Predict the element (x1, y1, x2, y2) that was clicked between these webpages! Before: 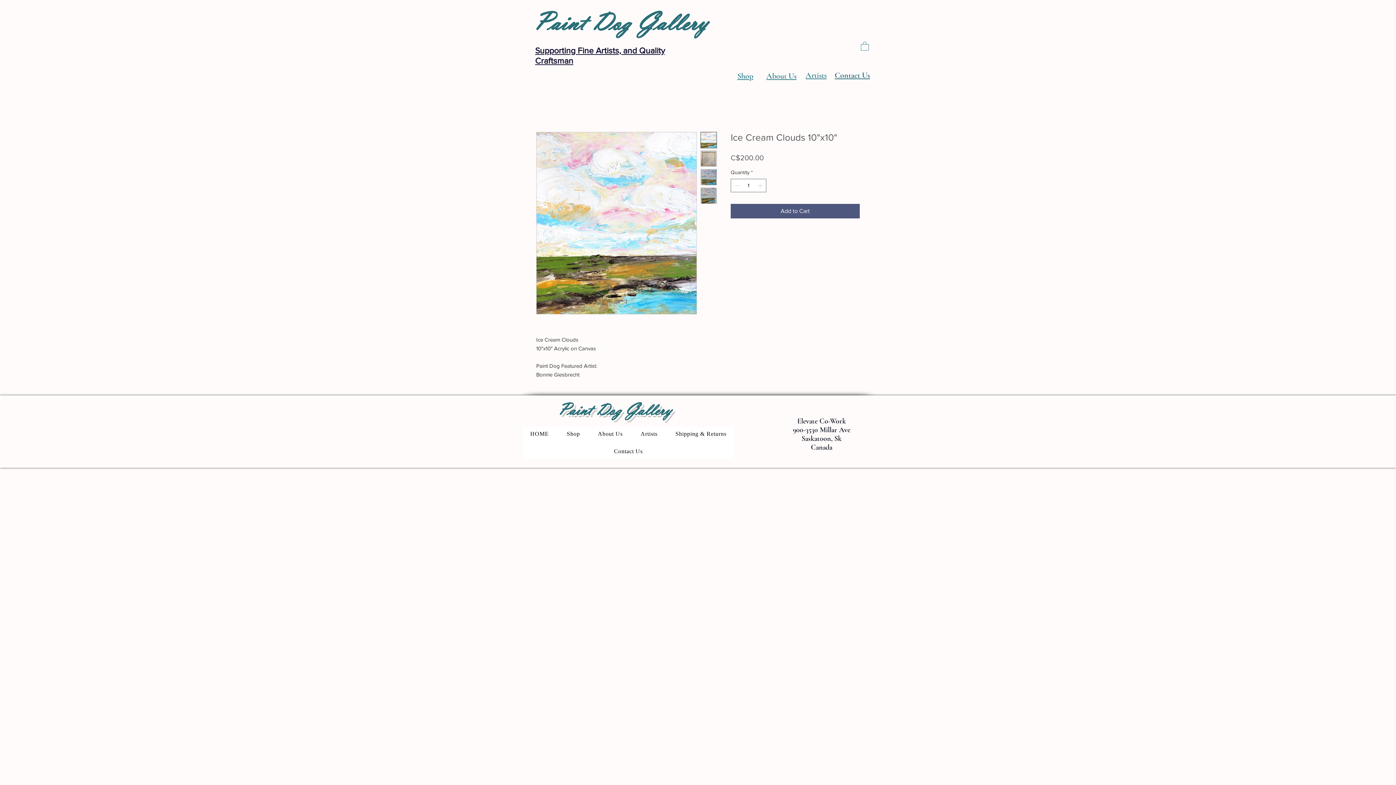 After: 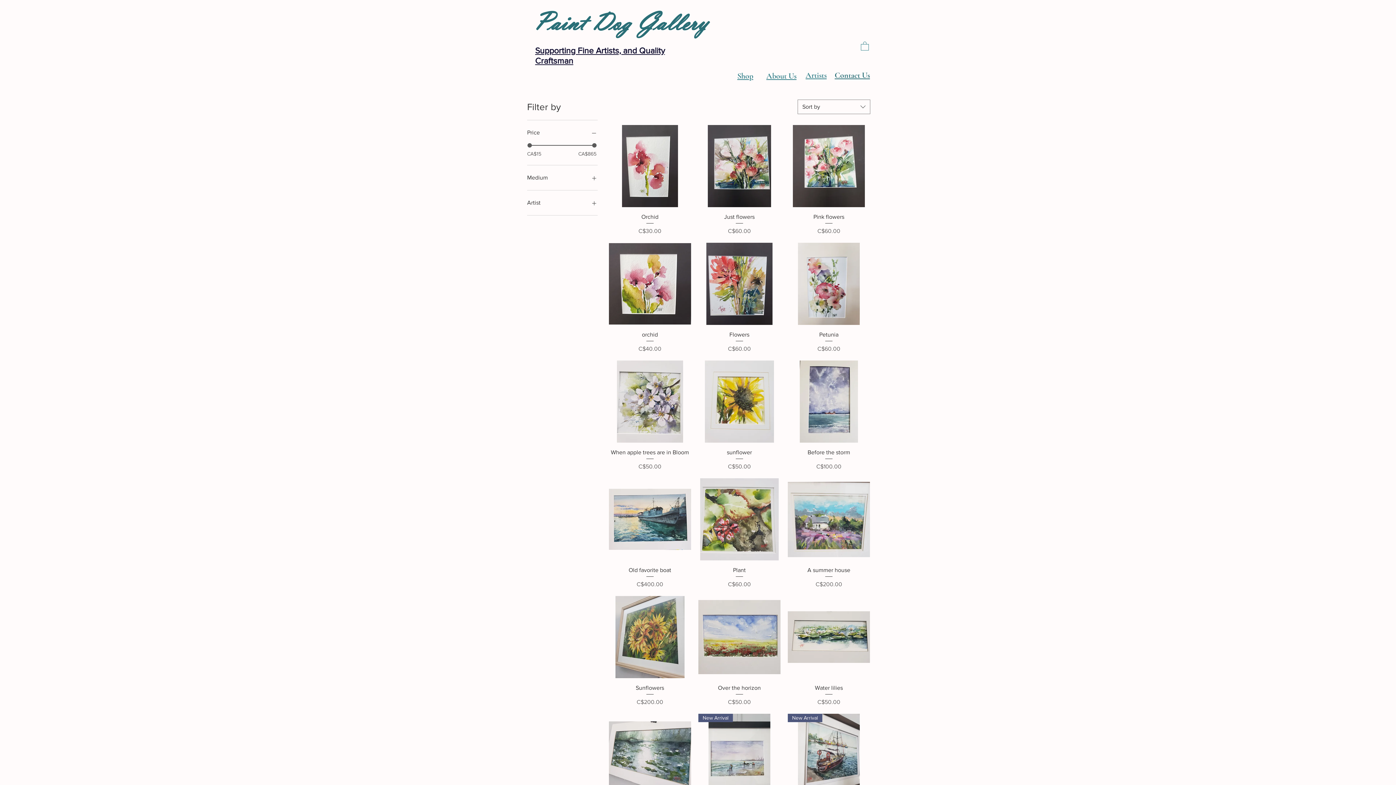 Action: bbox: (737, 71, 753, 80) label: Shop